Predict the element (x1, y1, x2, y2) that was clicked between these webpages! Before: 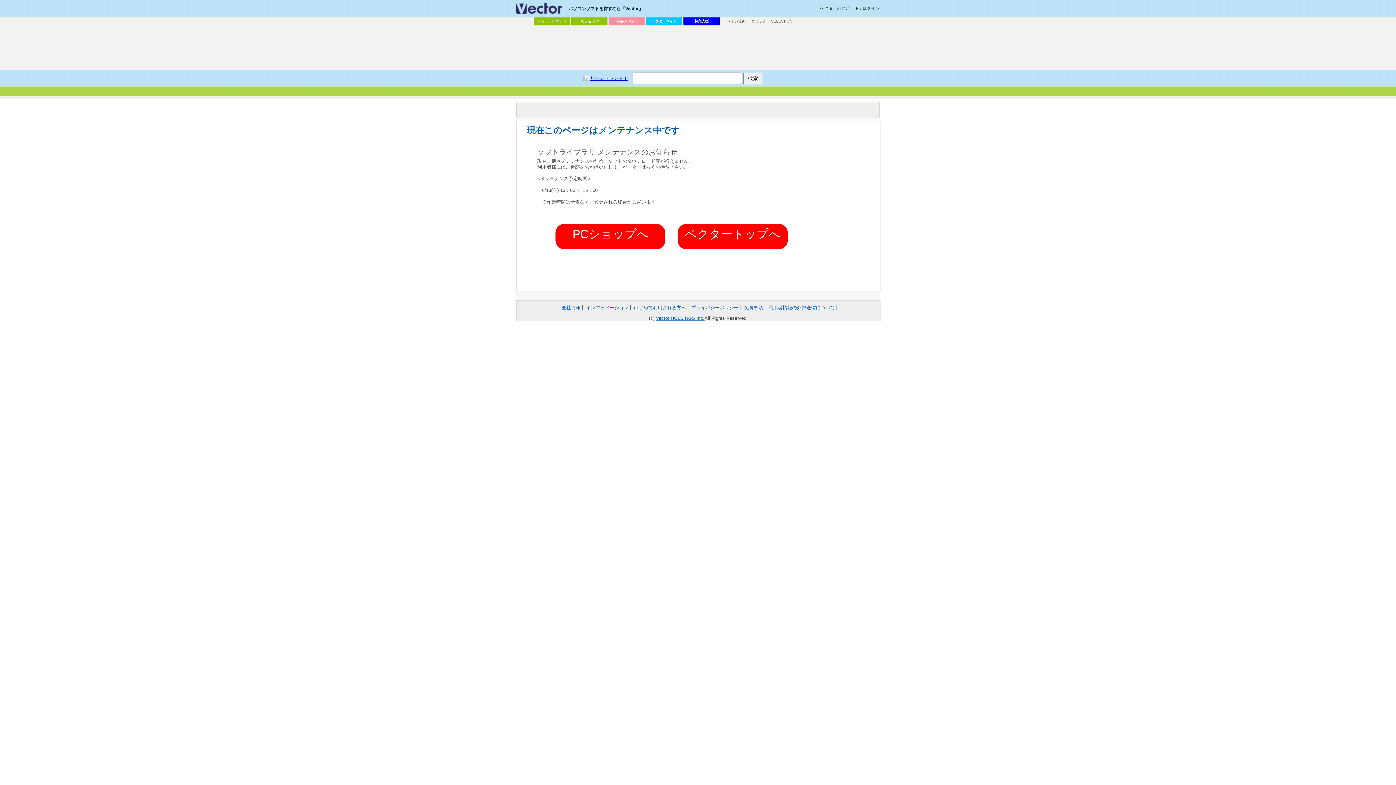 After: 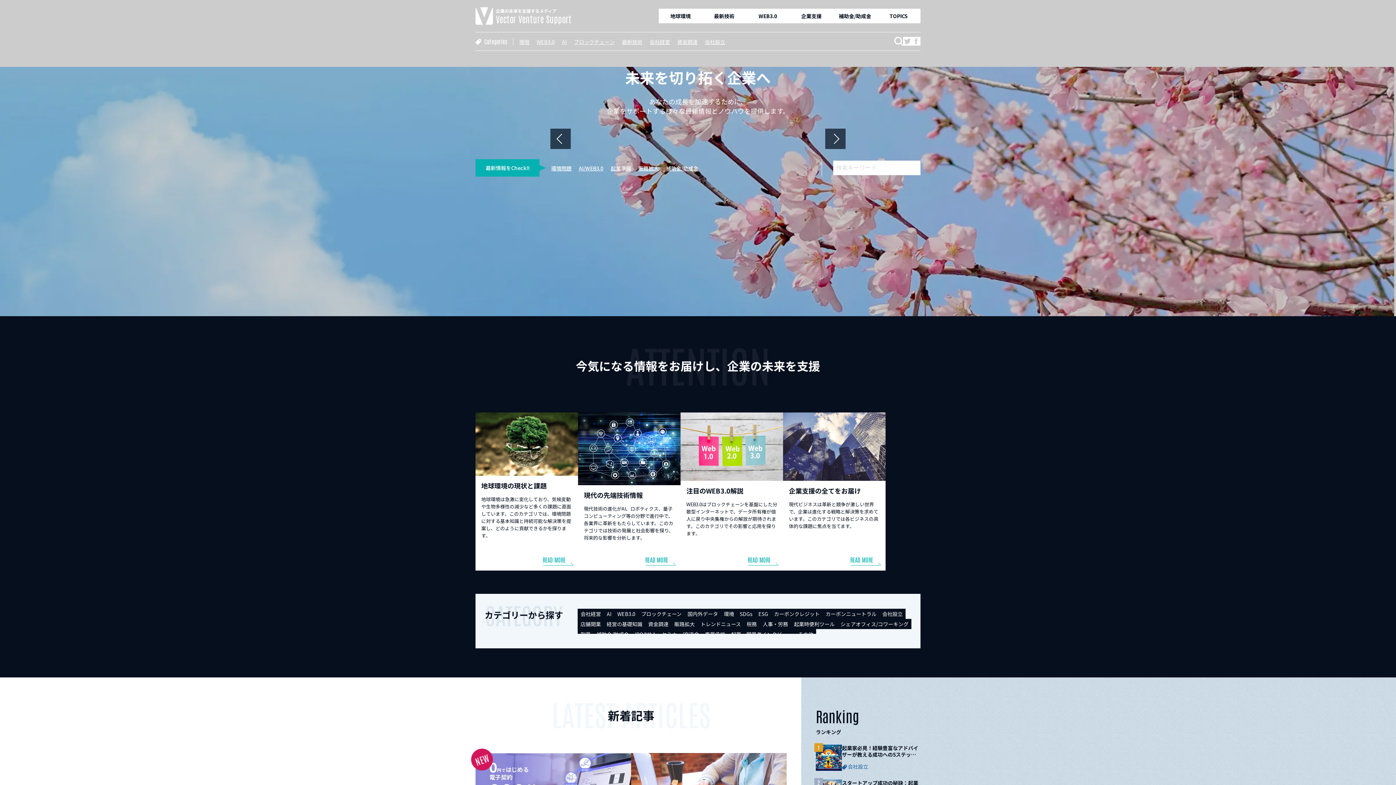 Action: bbox: (683, 17, 720, 25) label: 起業支援